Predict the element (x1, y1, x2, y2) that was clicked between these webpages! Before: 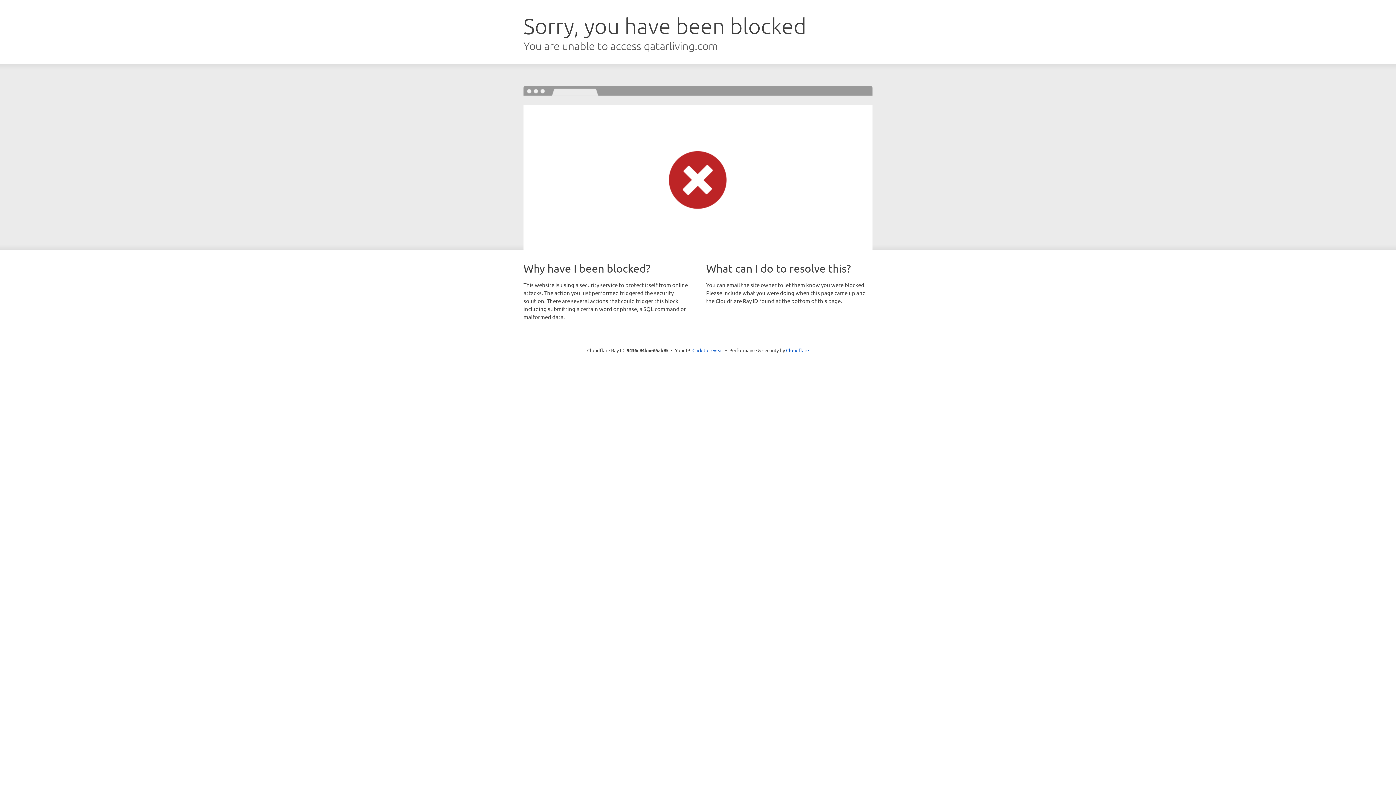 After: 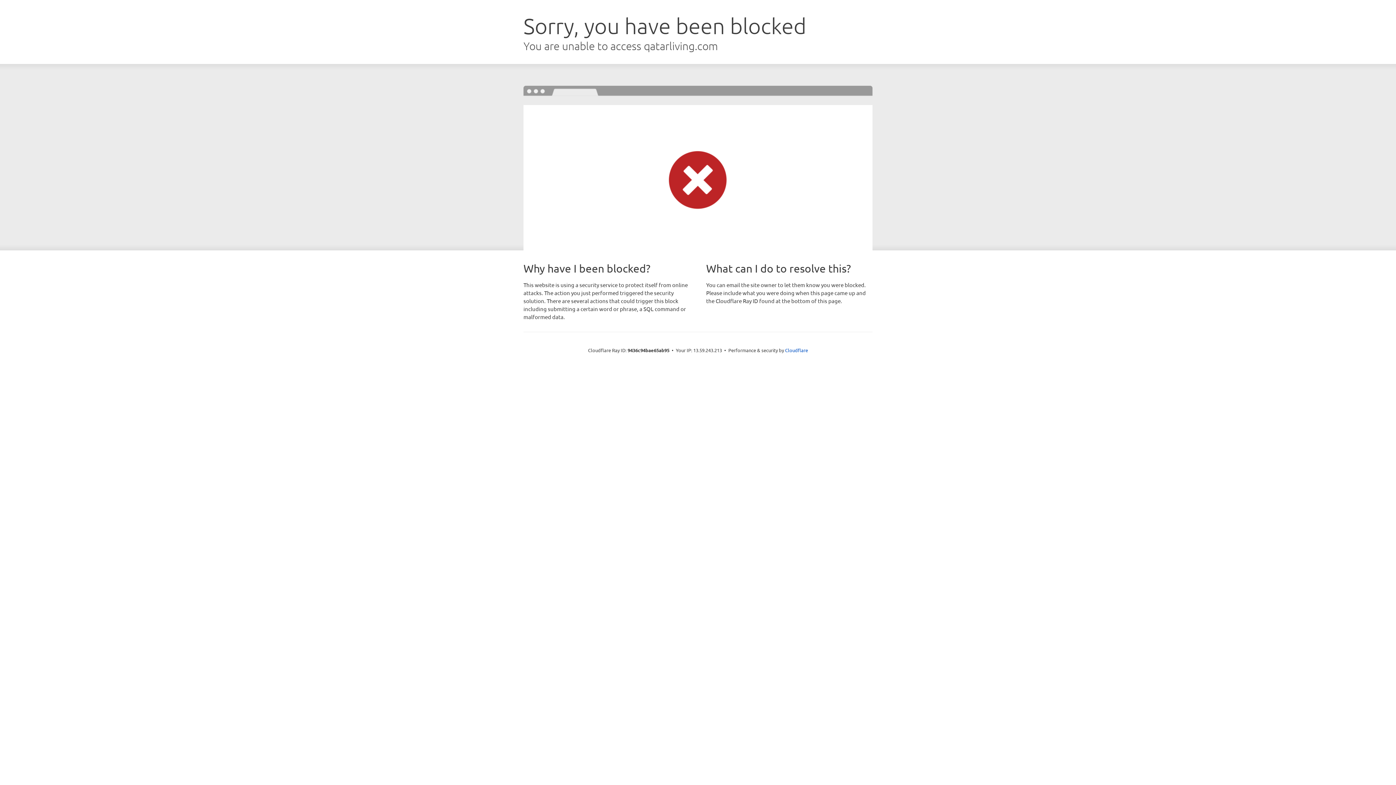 Action: label: Click to reveal bbox: (692, 346, 723, 353)